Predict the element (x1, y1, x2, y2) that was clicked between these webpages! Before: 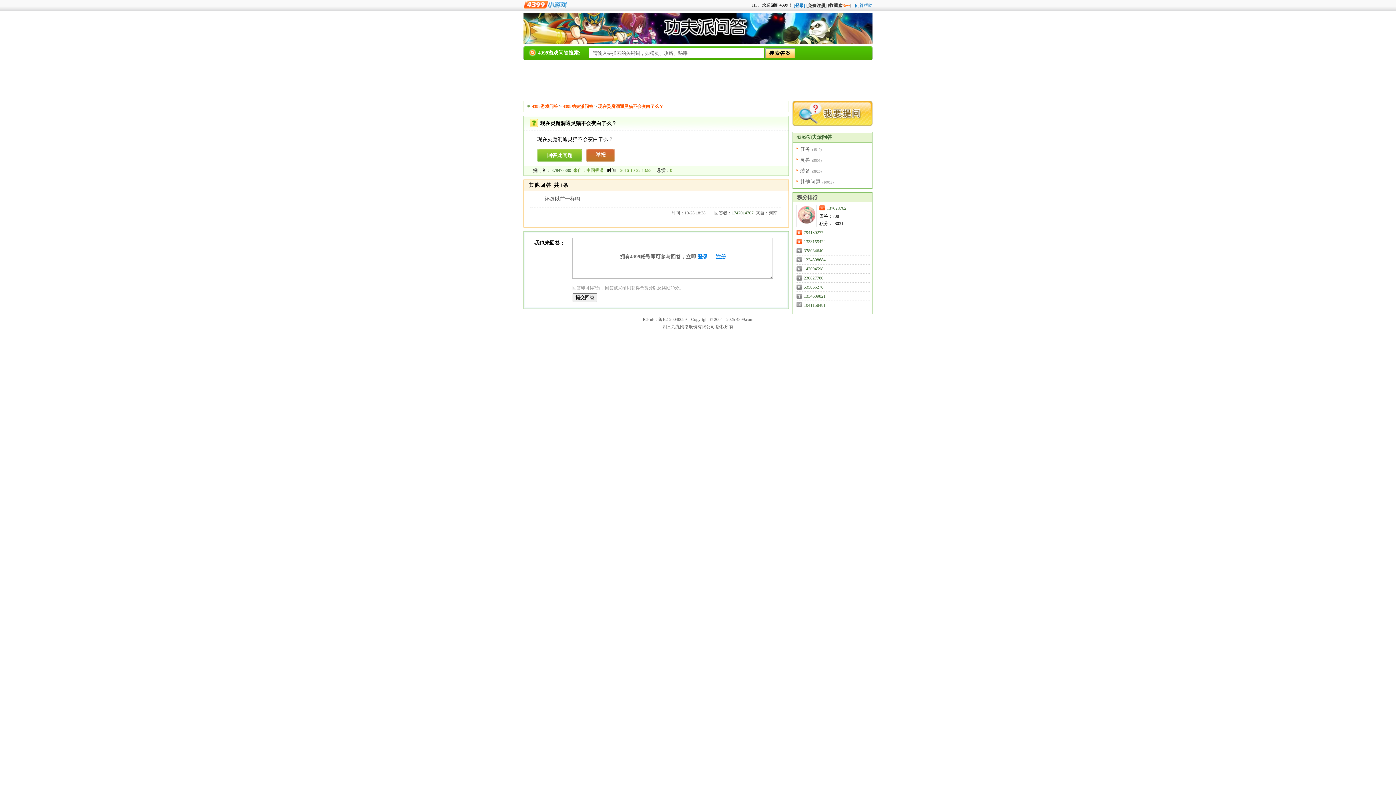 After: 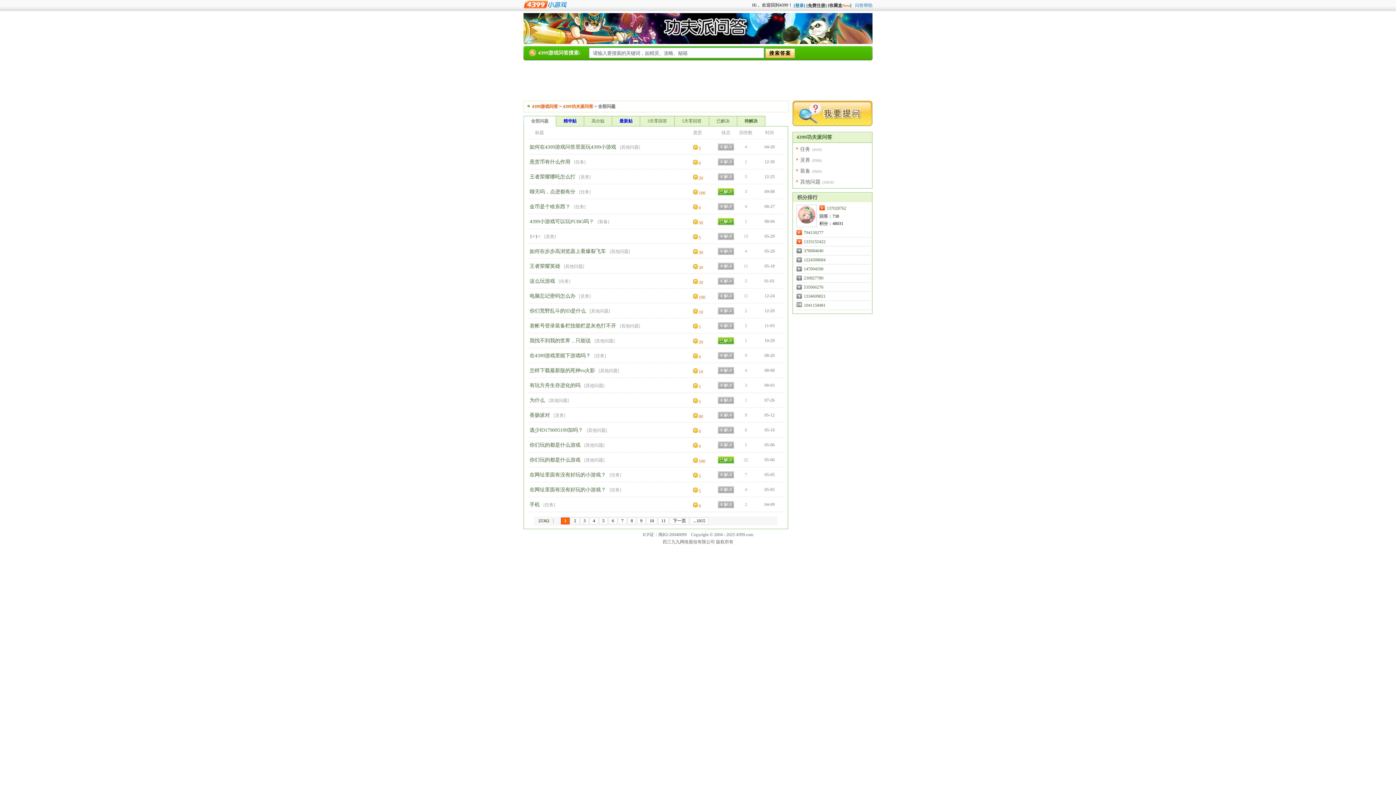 Action: label: 4399功夫派问答 bbox: (796, 134, 832, 140)